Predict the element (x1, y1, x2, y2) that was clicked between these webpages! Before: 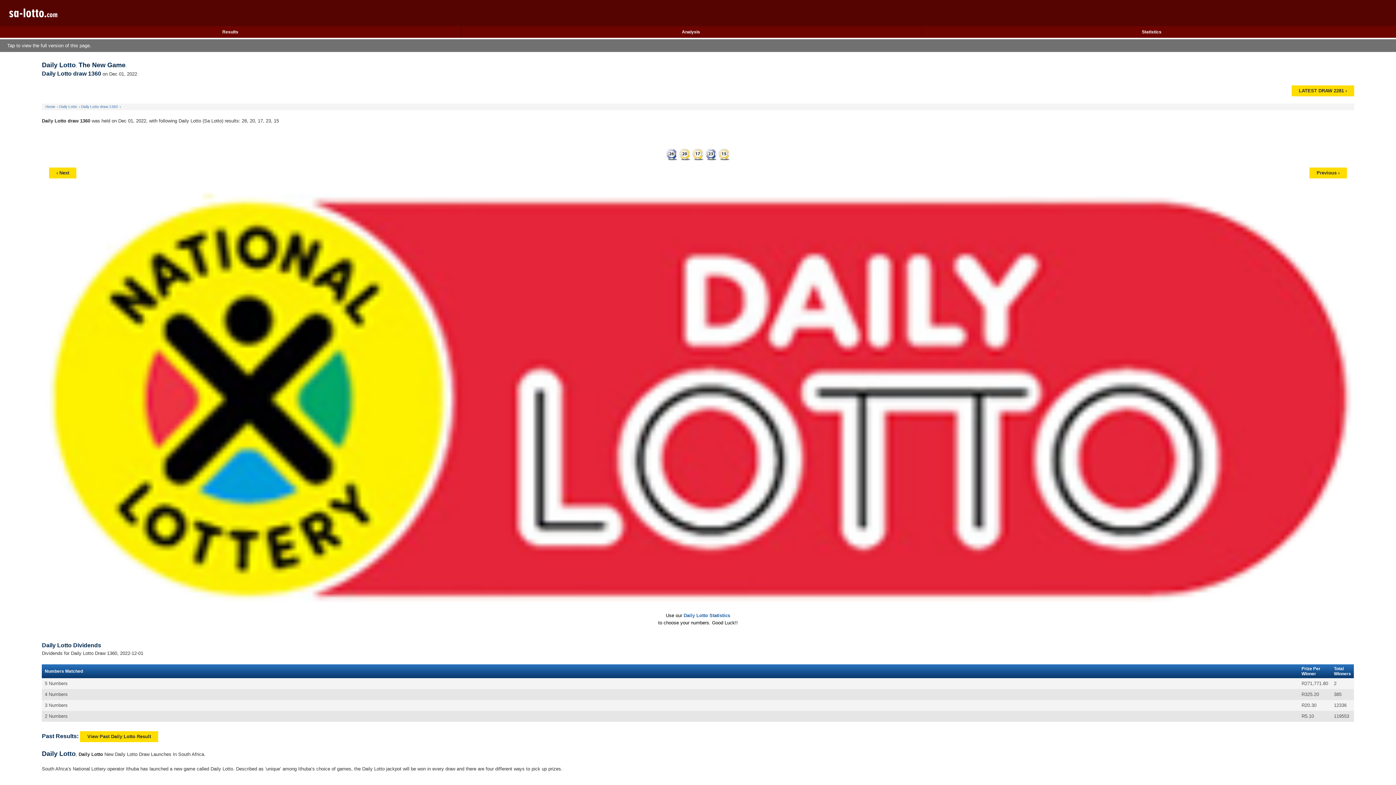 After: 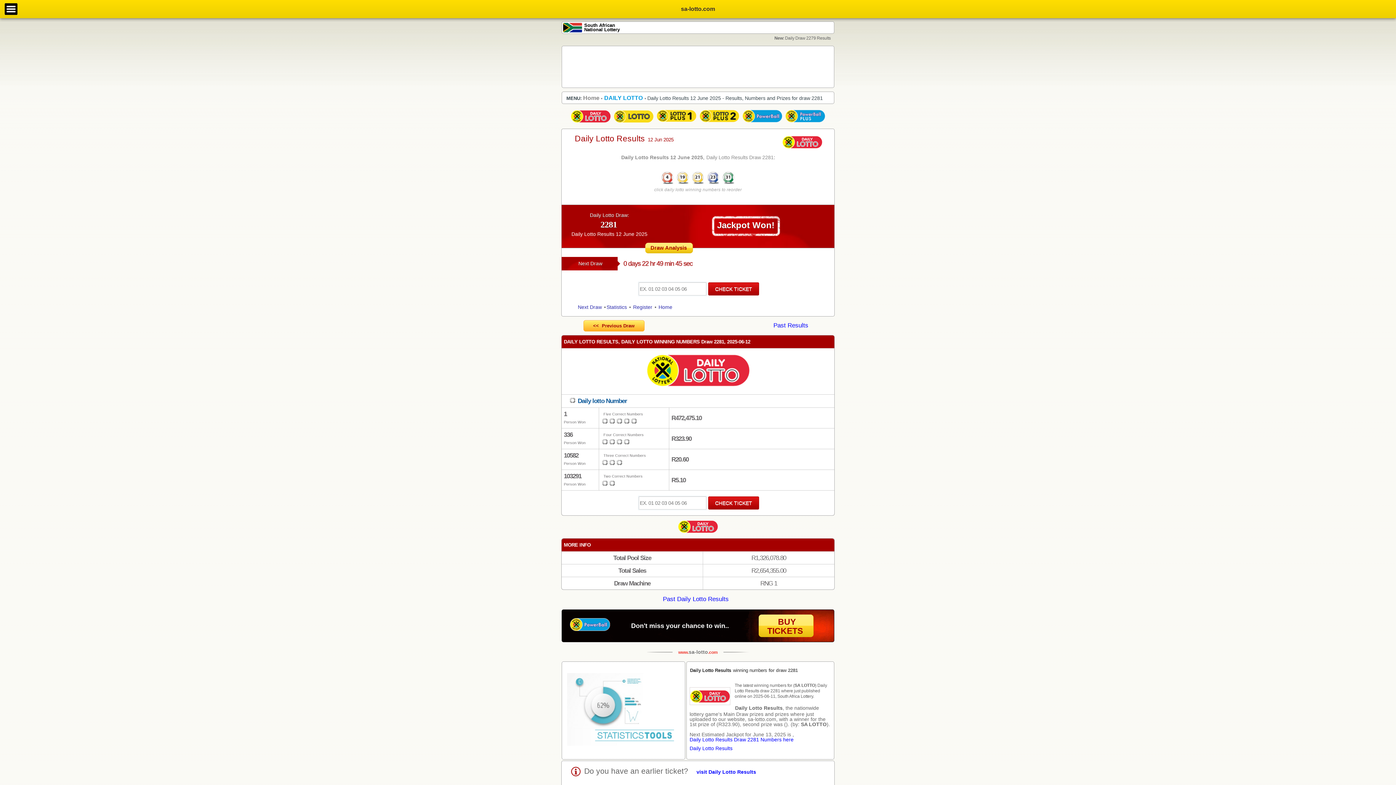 Action: label: LATEST DRAW 2281 › bbox: (1291, 85, 1354, 96)